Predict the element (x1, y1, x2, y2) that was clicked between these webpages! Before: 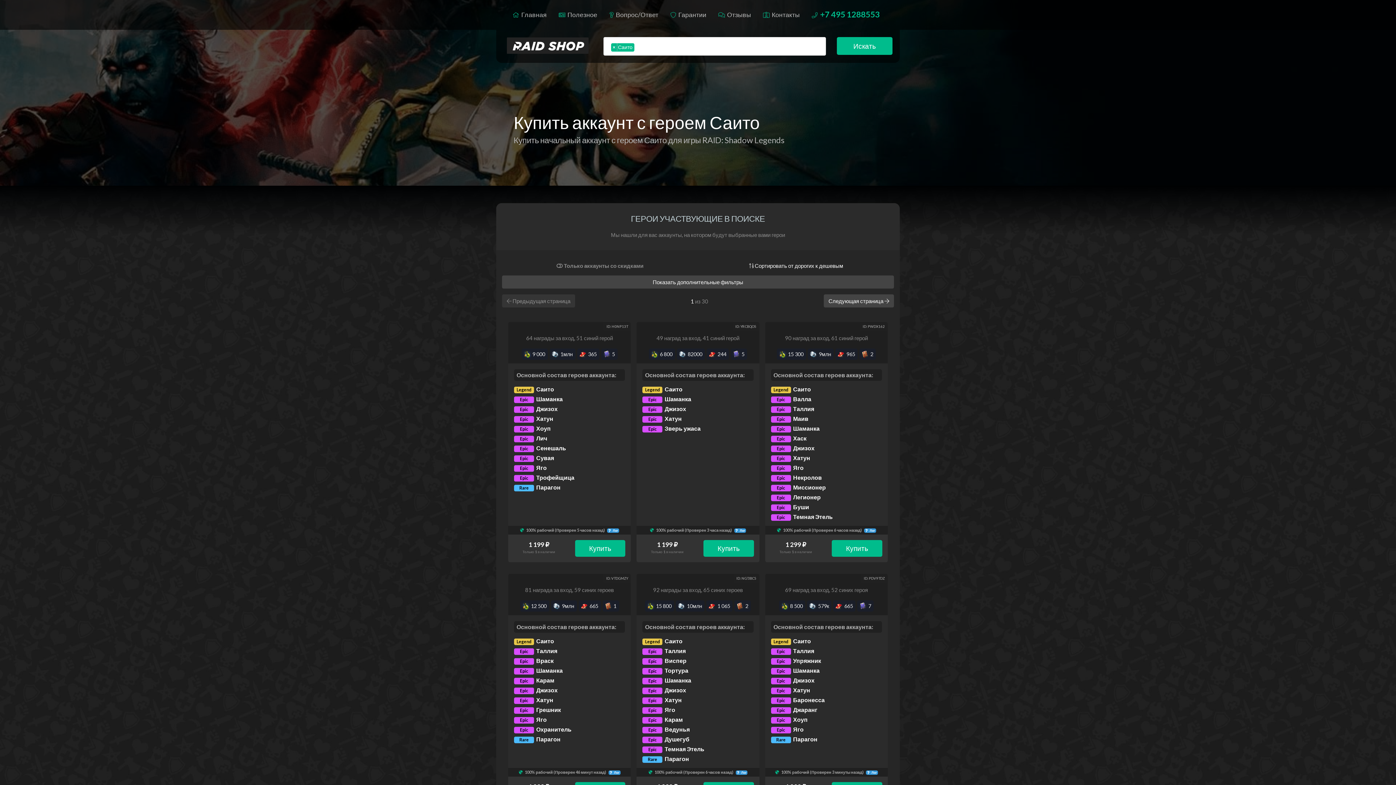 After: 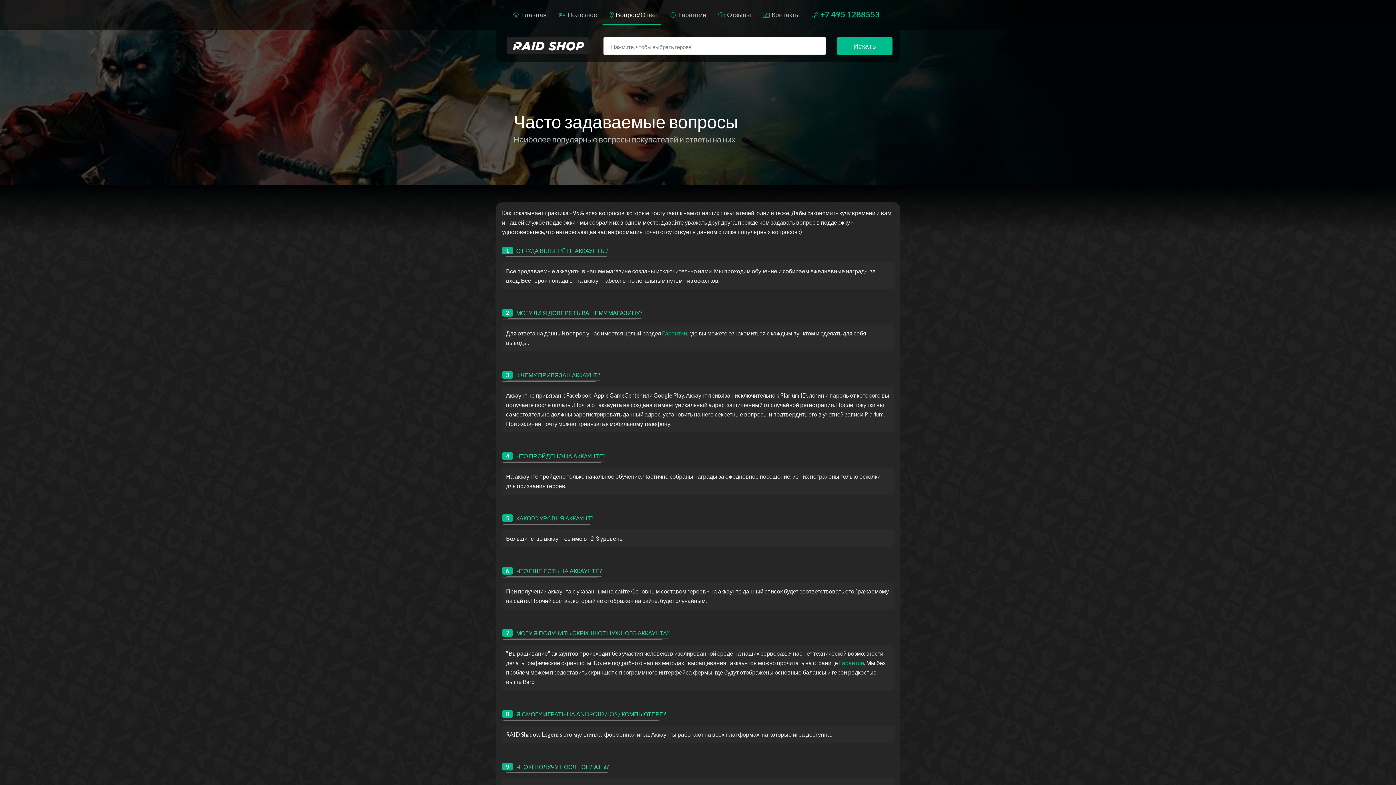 Action: bbox: (602, 2, 663, 26) label:  Вопрос/Ответ